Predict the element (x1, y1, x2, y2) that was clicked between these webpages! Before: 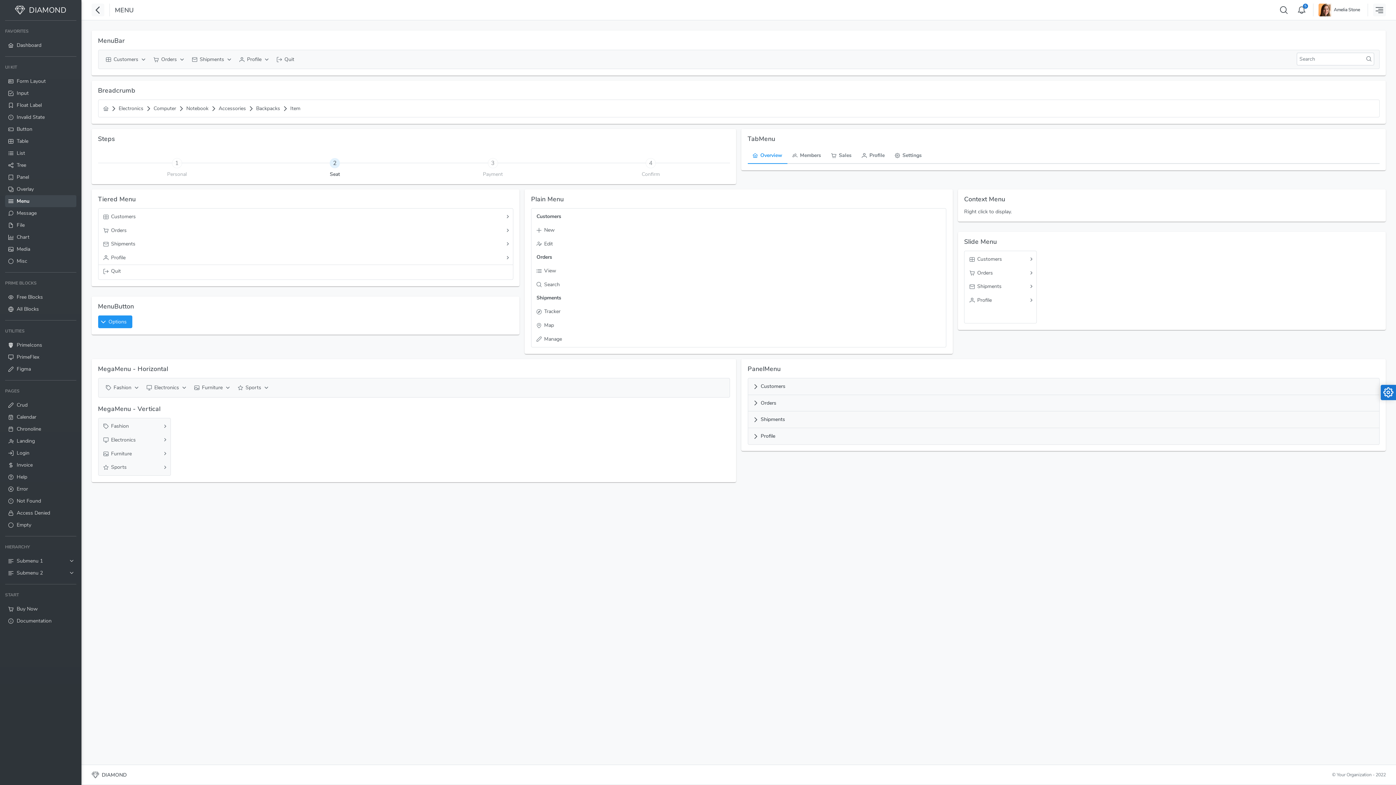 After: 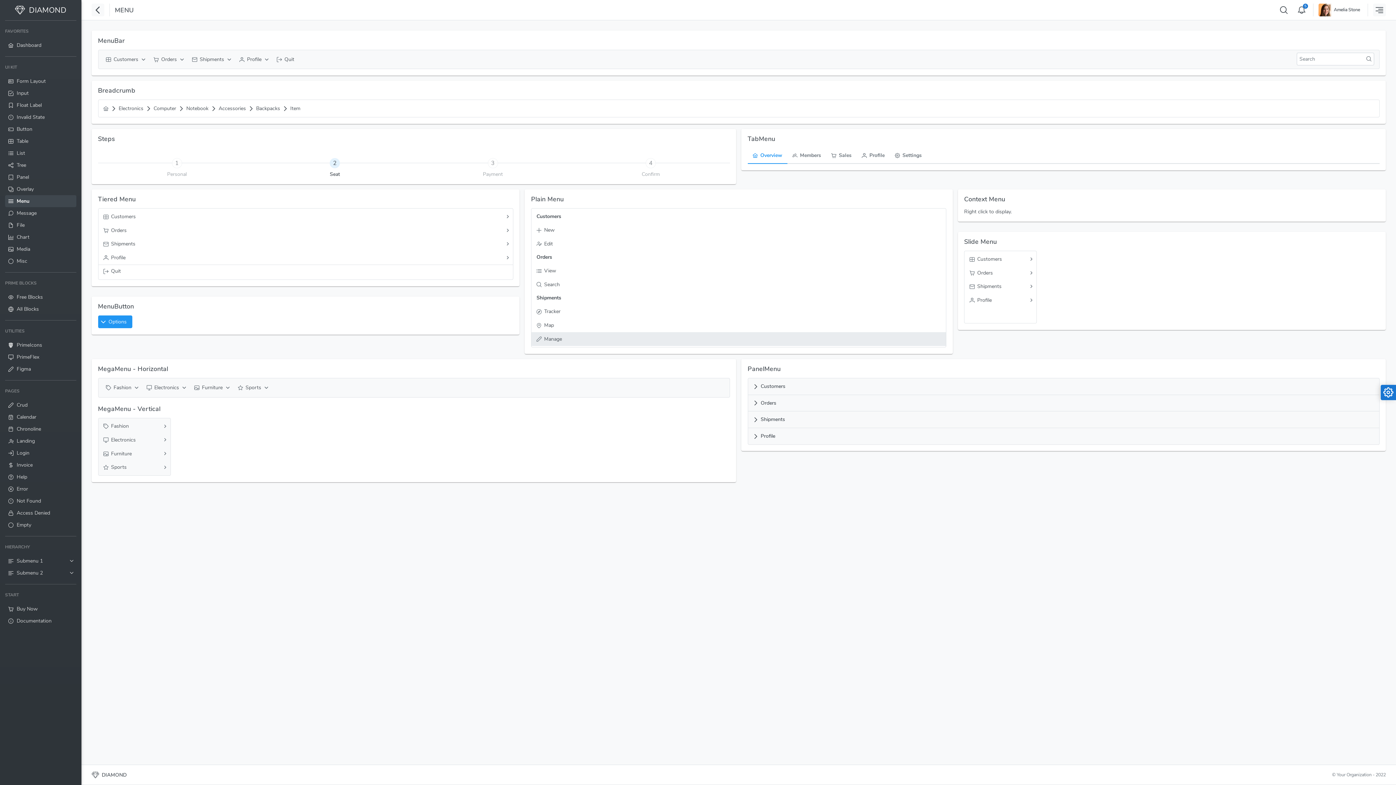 Action: label: Manage bbox: (531, 332, 946, 346)